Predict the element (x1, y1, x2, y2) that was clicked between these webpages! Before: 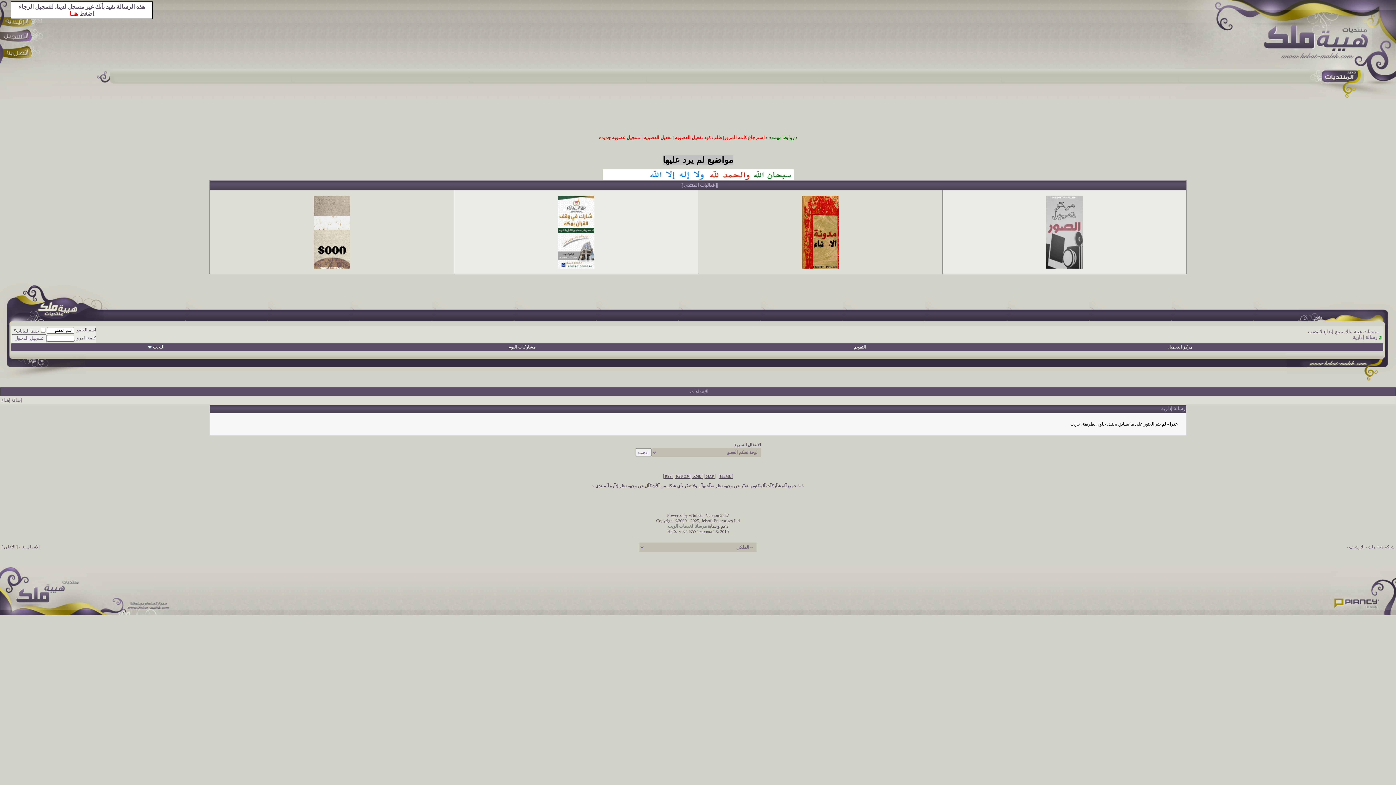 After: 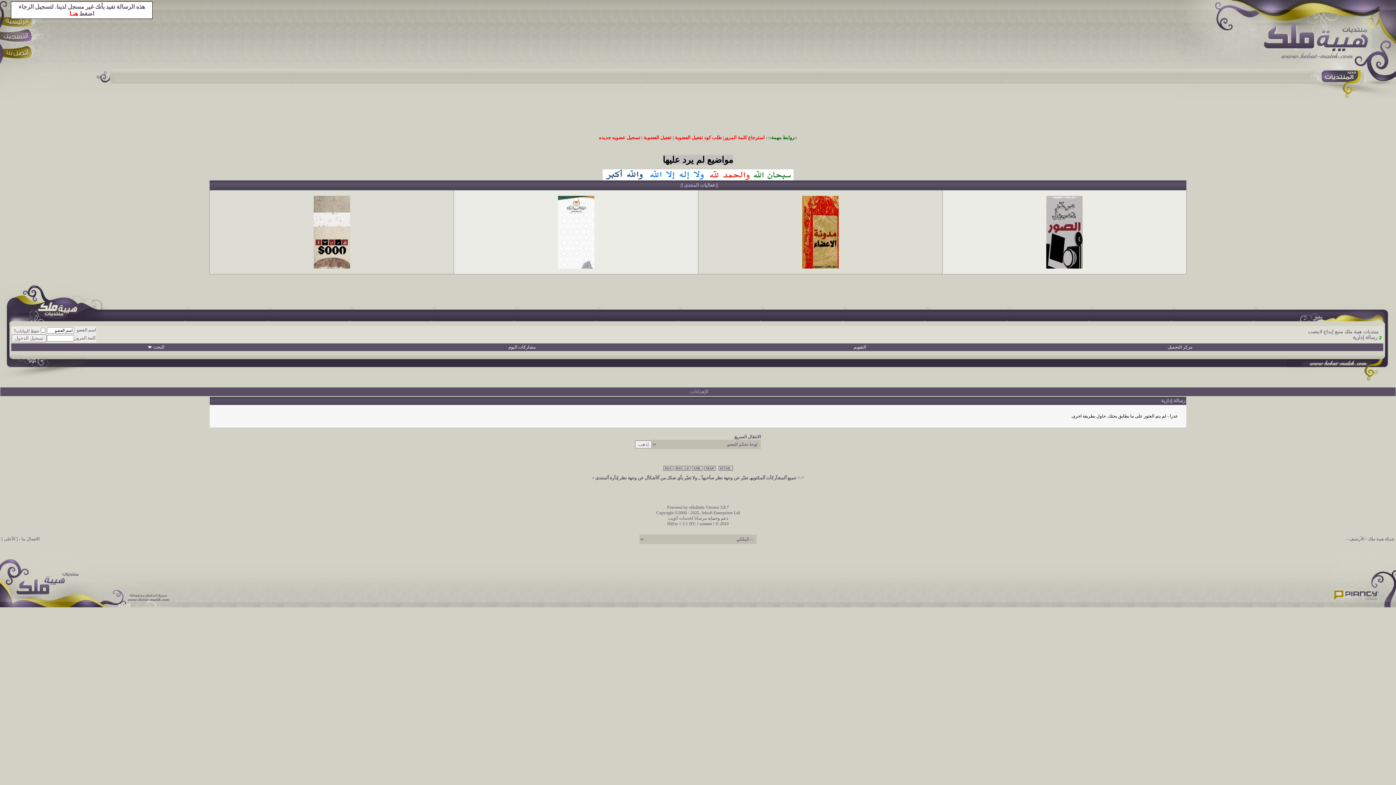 Action: bbox: (1, 389, 4, 391)